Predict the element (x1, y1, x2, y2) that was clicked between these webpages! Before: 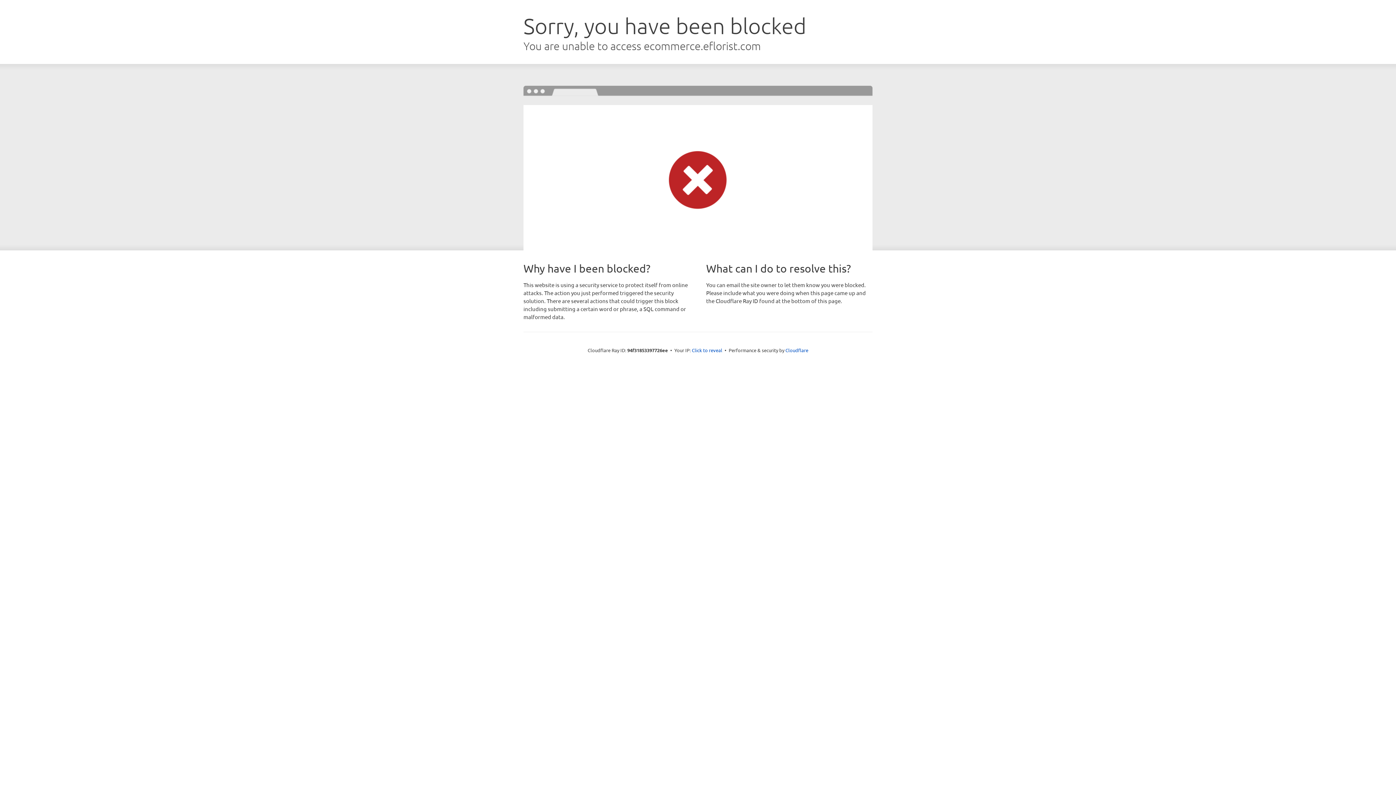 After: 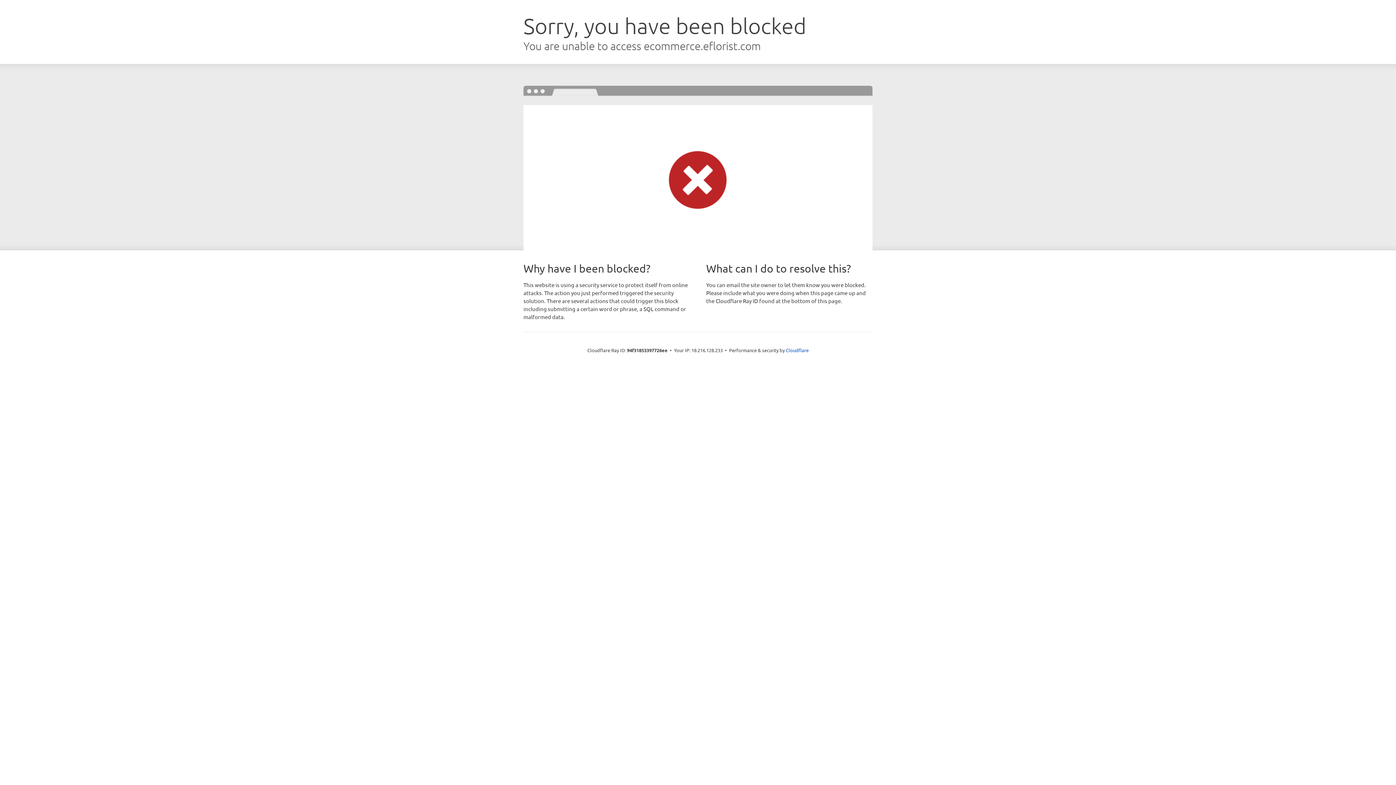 Action: label: Click to reveal bbox: (692, 346, 722, 353)